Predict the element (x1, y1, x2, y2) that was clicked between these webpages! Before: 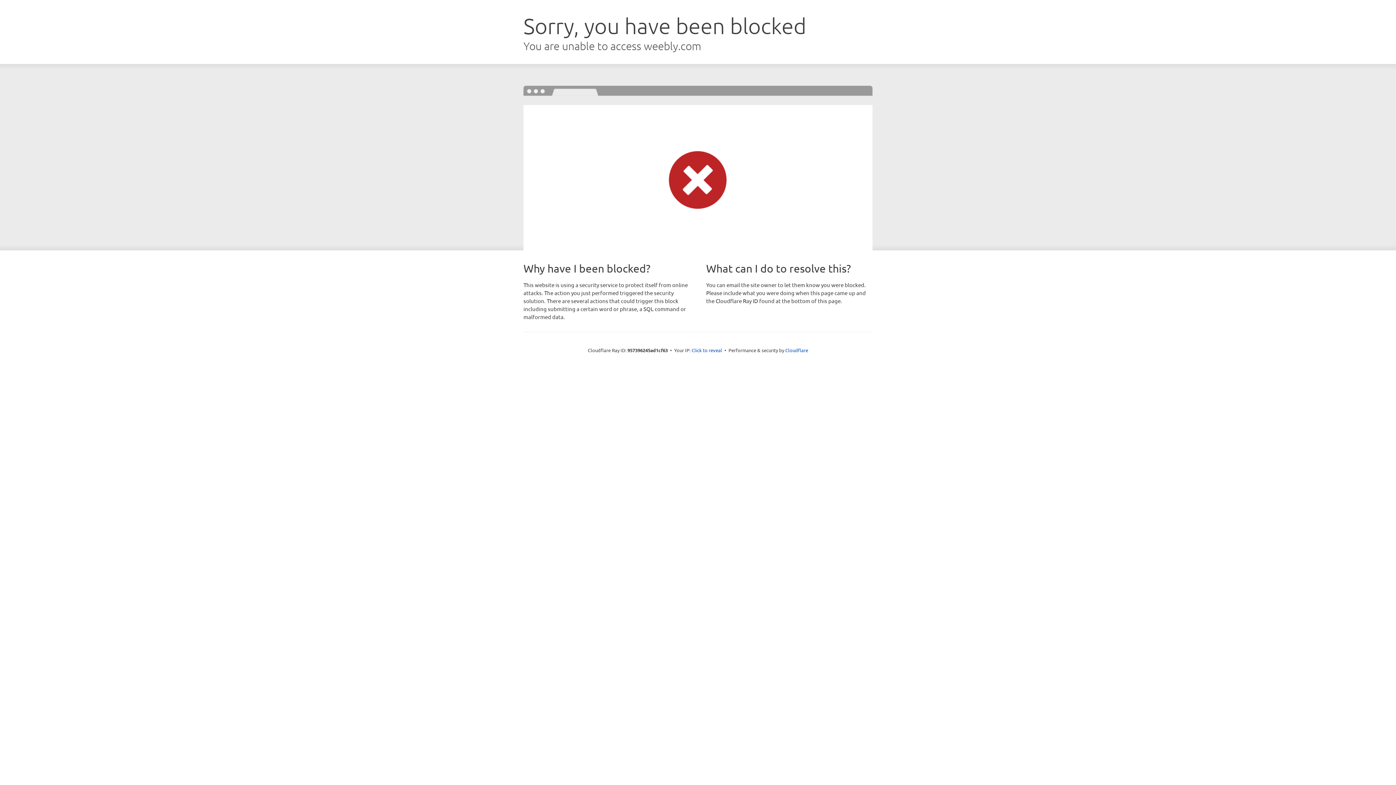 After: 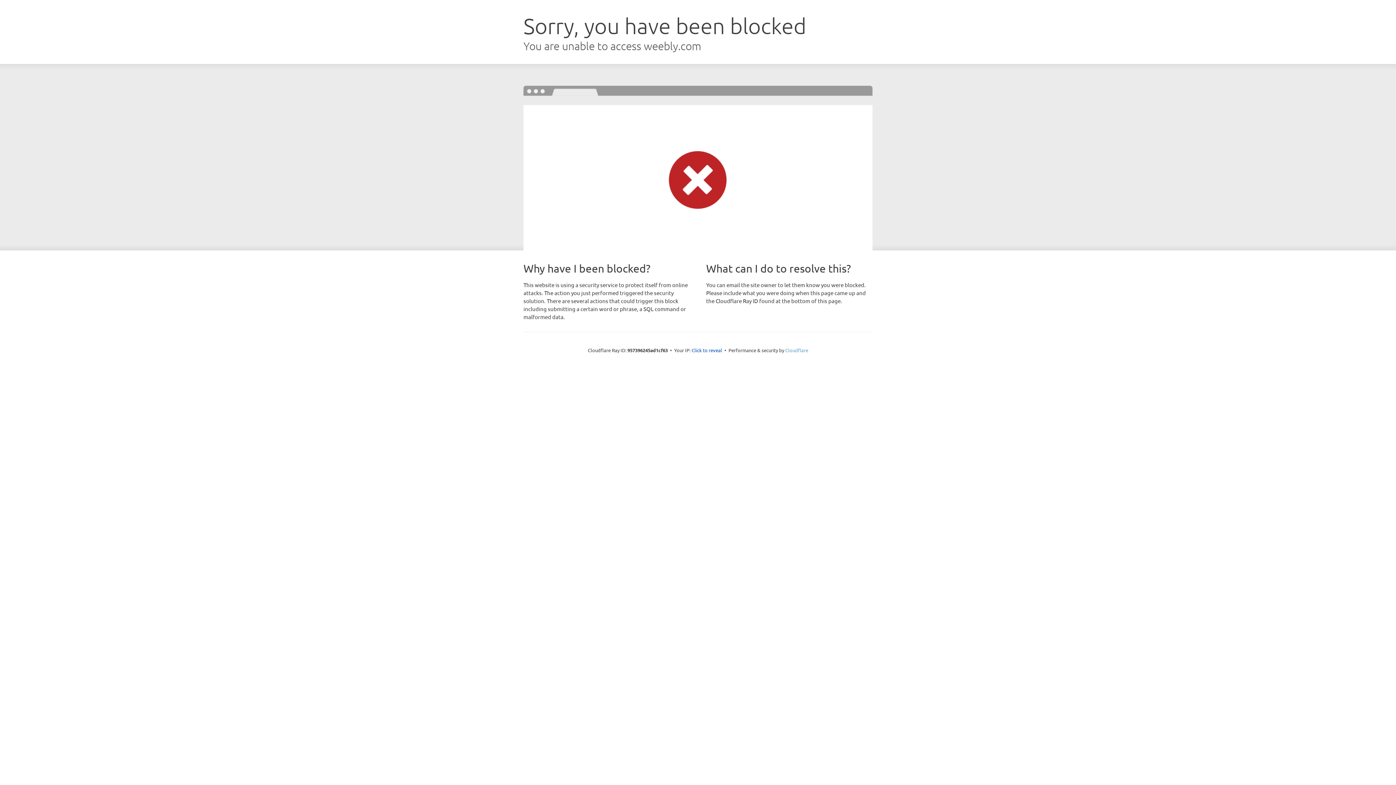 Action: bbox: (785, 347, 808, 353) label: Cloudflare